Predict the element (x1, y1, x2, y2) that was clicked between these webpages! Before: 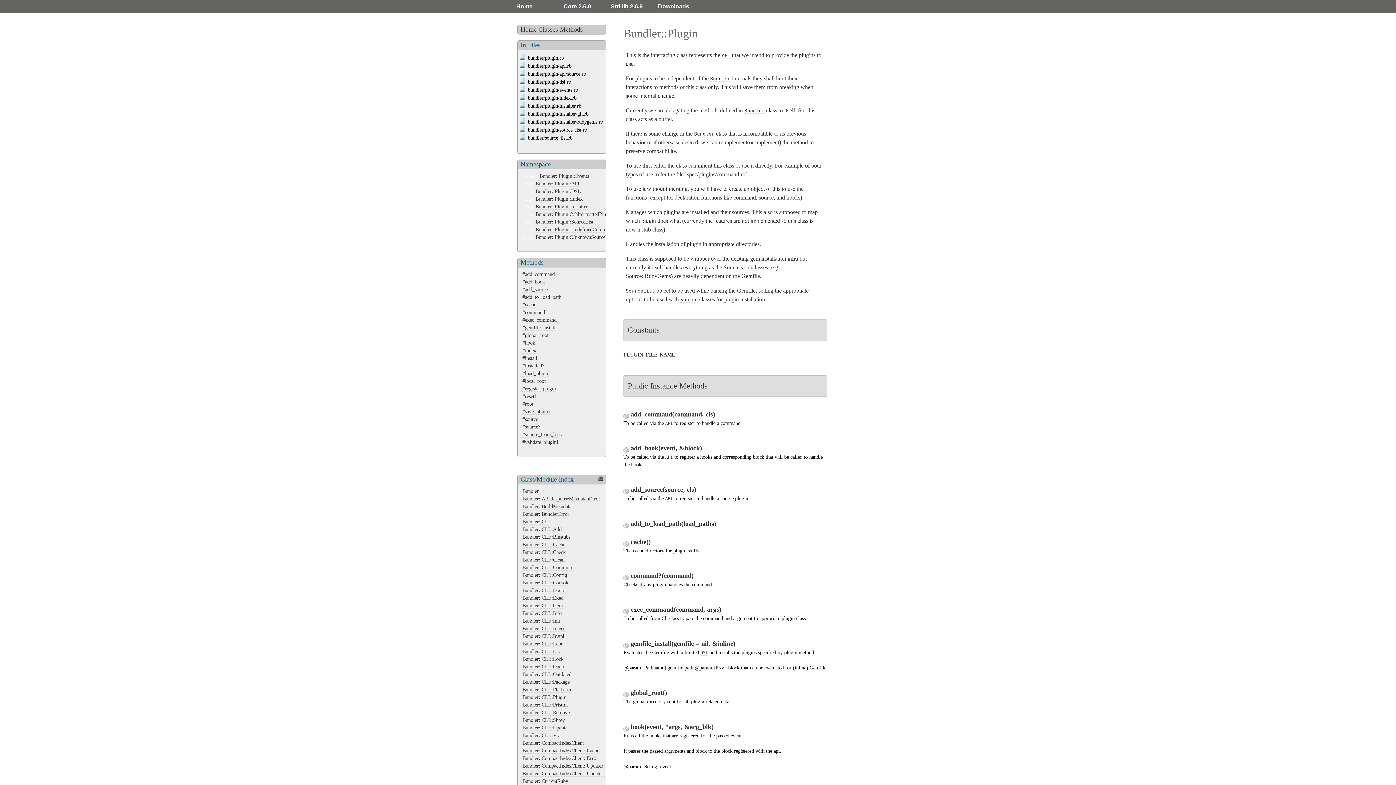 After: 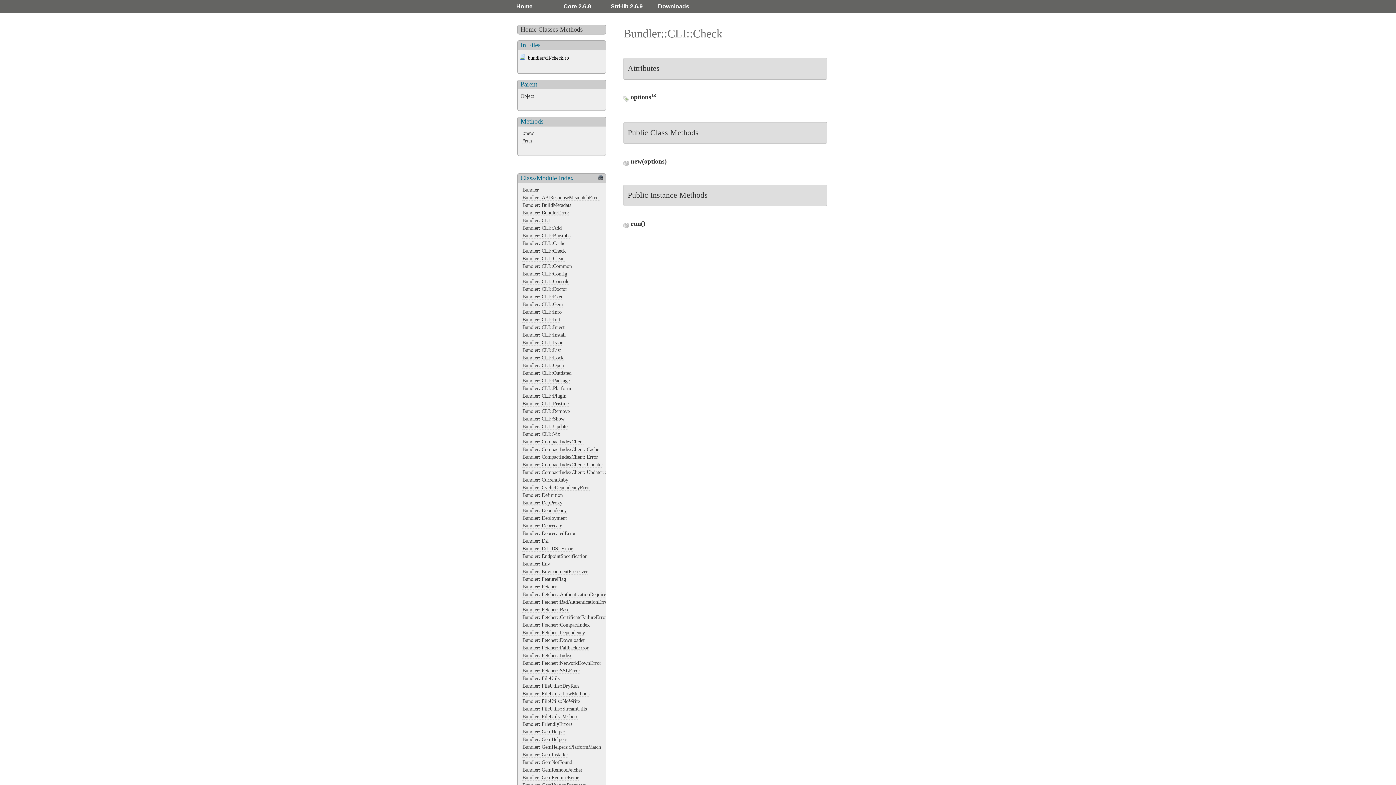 Action: bbox: (522, 549, 565, 555) label: Bundler::CLI::Check